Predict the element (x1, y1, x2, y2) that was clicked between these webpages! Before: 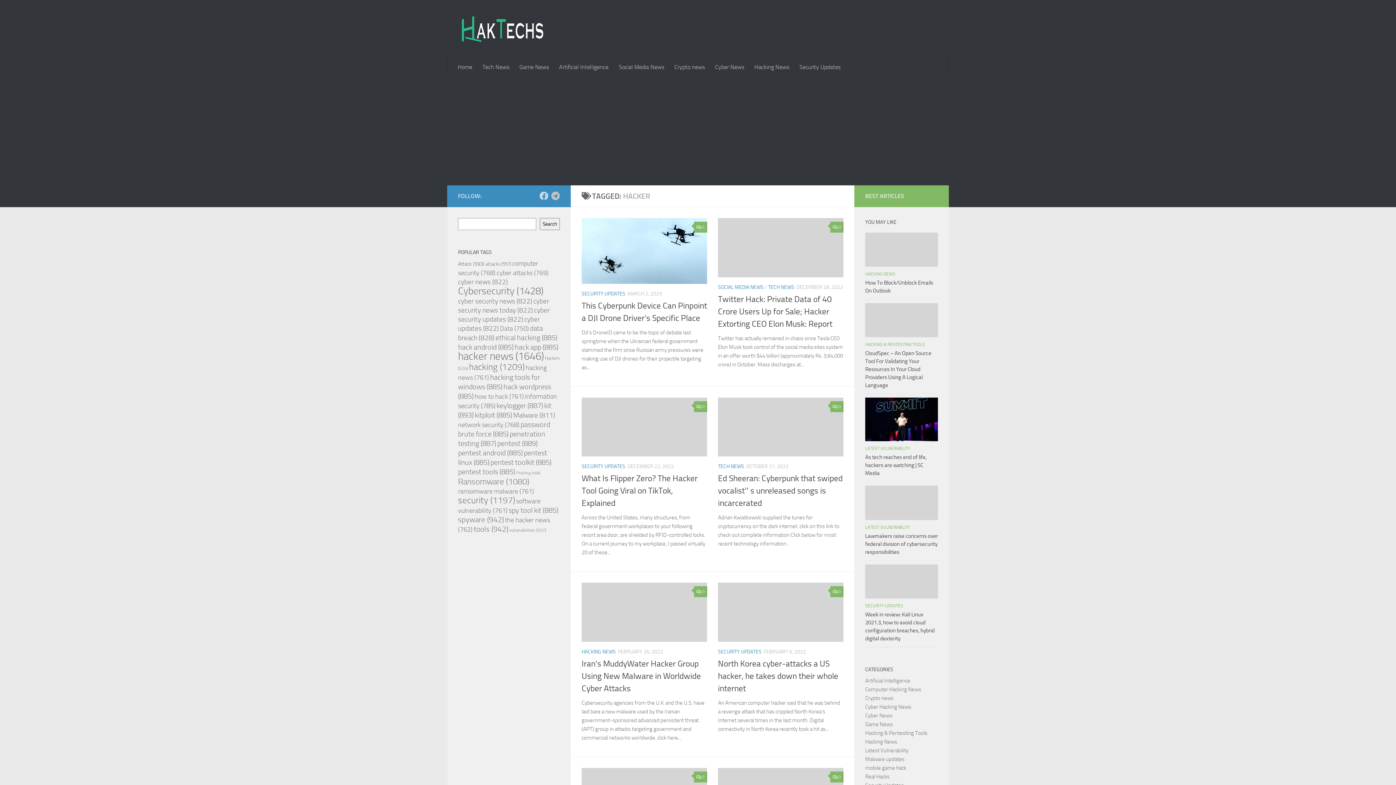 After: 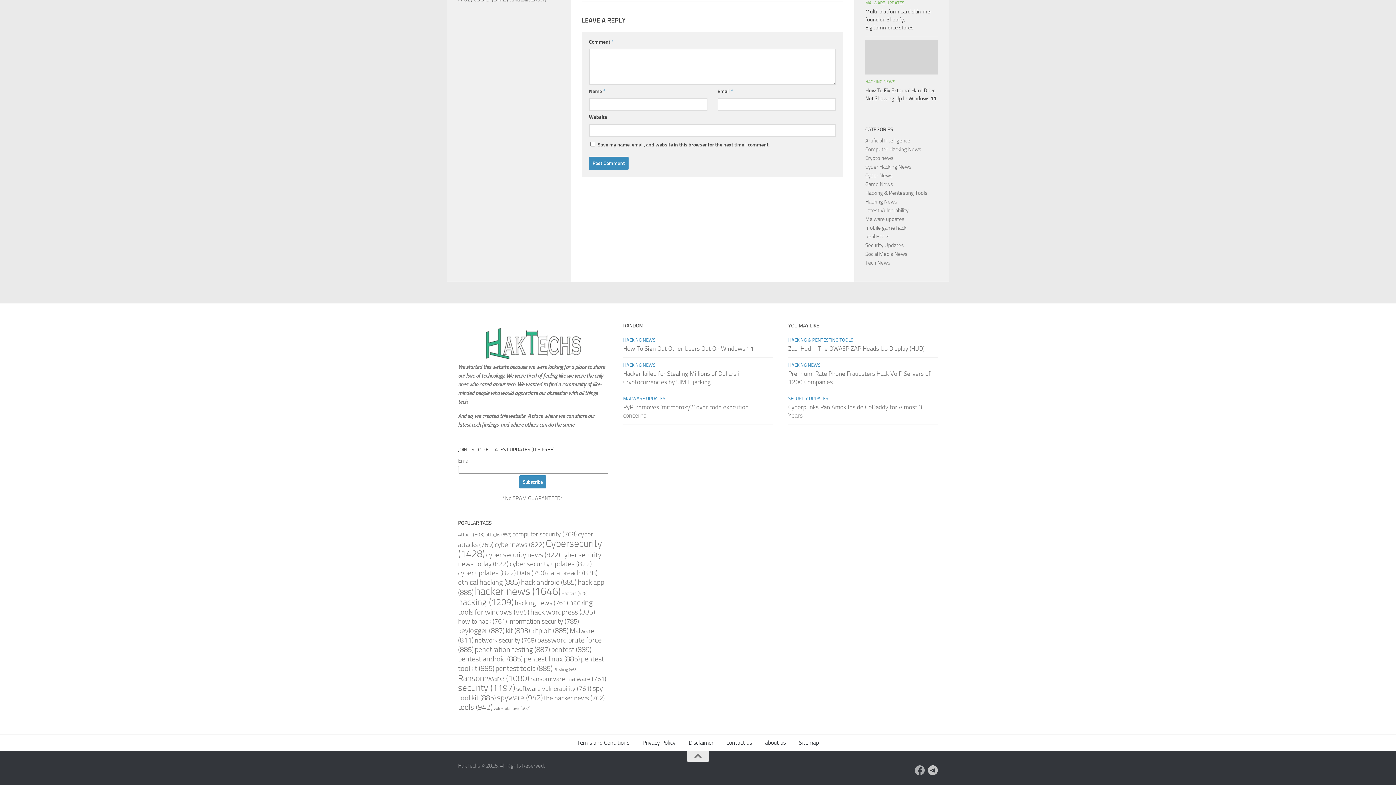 Action: label: 0 bbox: (830, 772, 843, 782)